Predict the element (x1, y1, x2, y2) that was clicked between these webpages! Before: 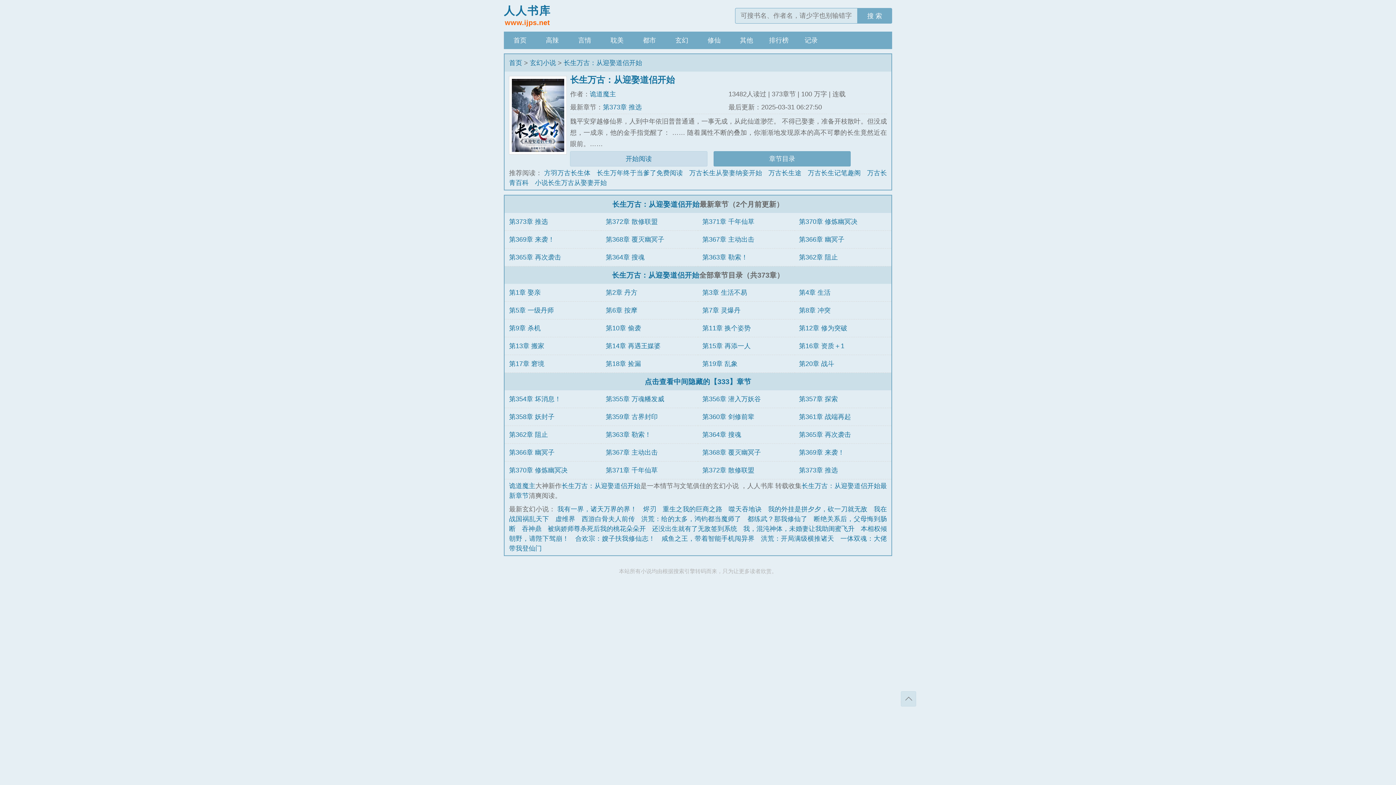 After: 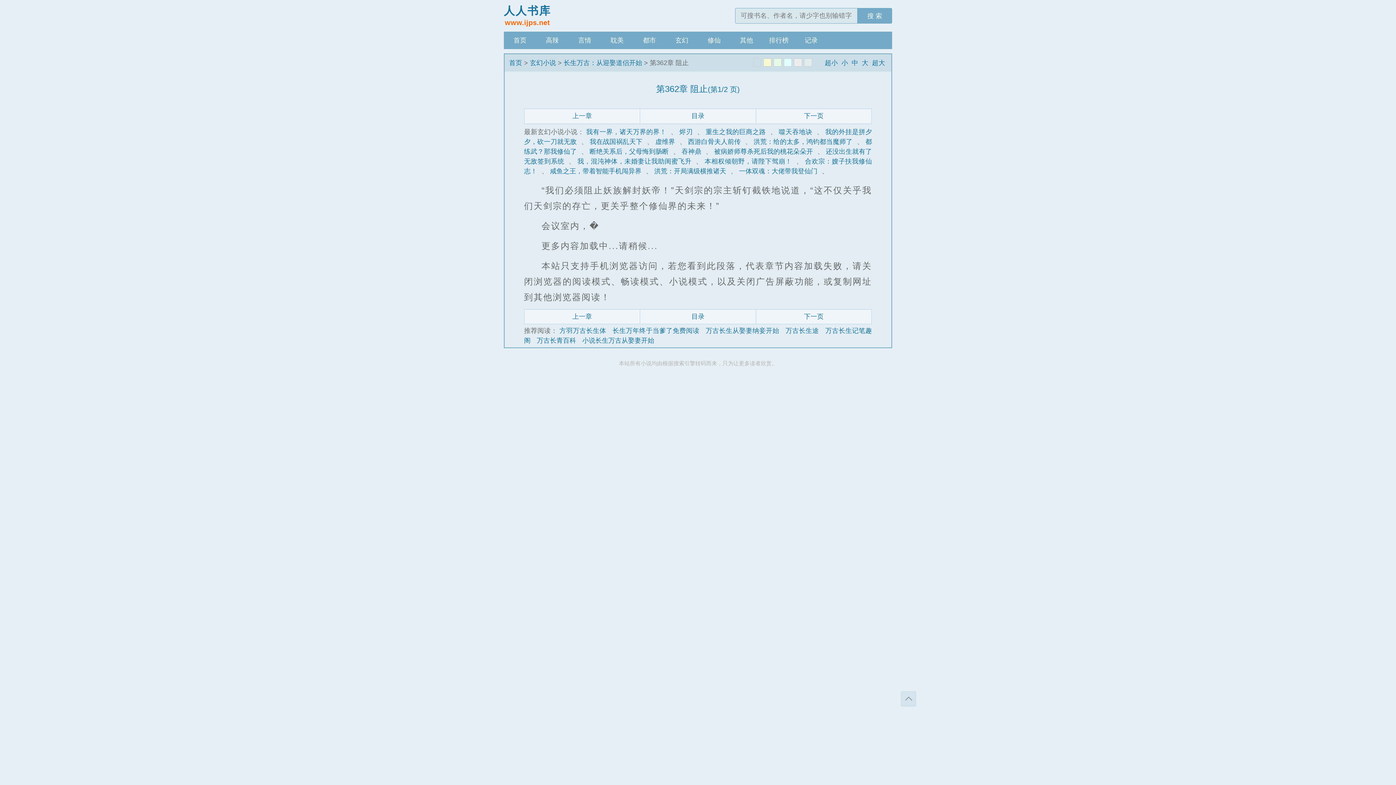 Action: bbox: (799, 253, 838, 261) label: 第362章 阻止